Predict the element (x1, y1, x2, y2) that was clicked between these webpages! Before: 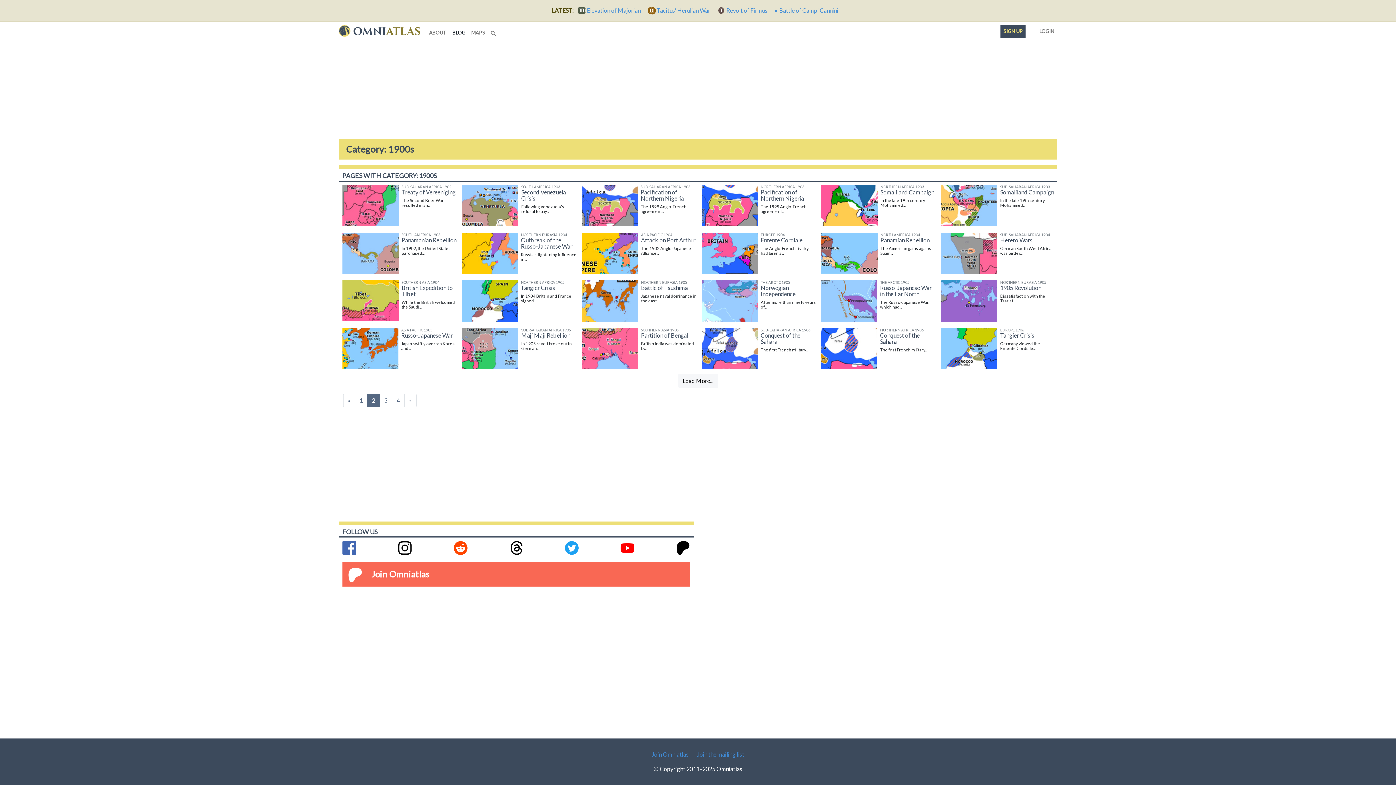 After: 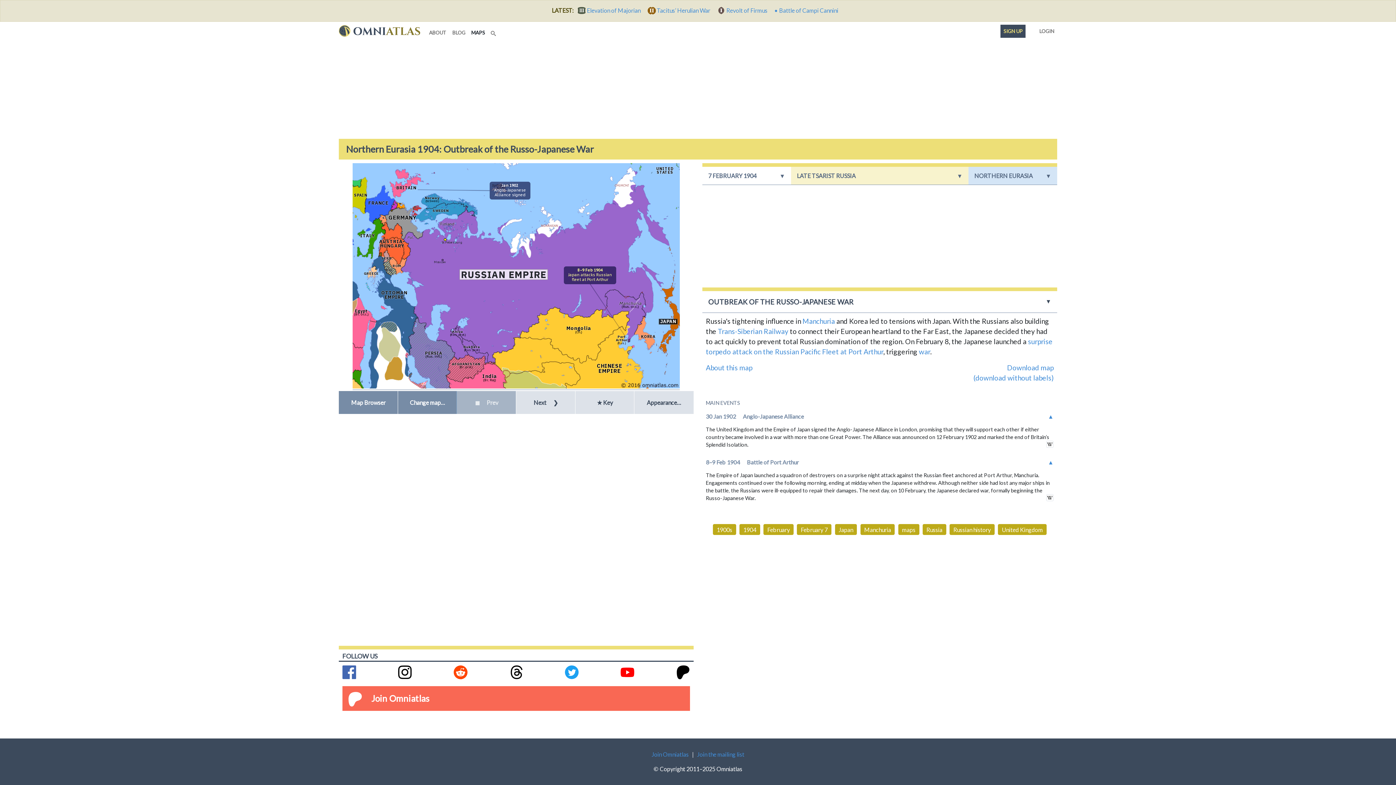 Action: bbox: (462, 232, 577, 274) label: NORTHERN EURASIA 1904
Outbreak of the Russo-Japanese War

Russia's tightening influence in...